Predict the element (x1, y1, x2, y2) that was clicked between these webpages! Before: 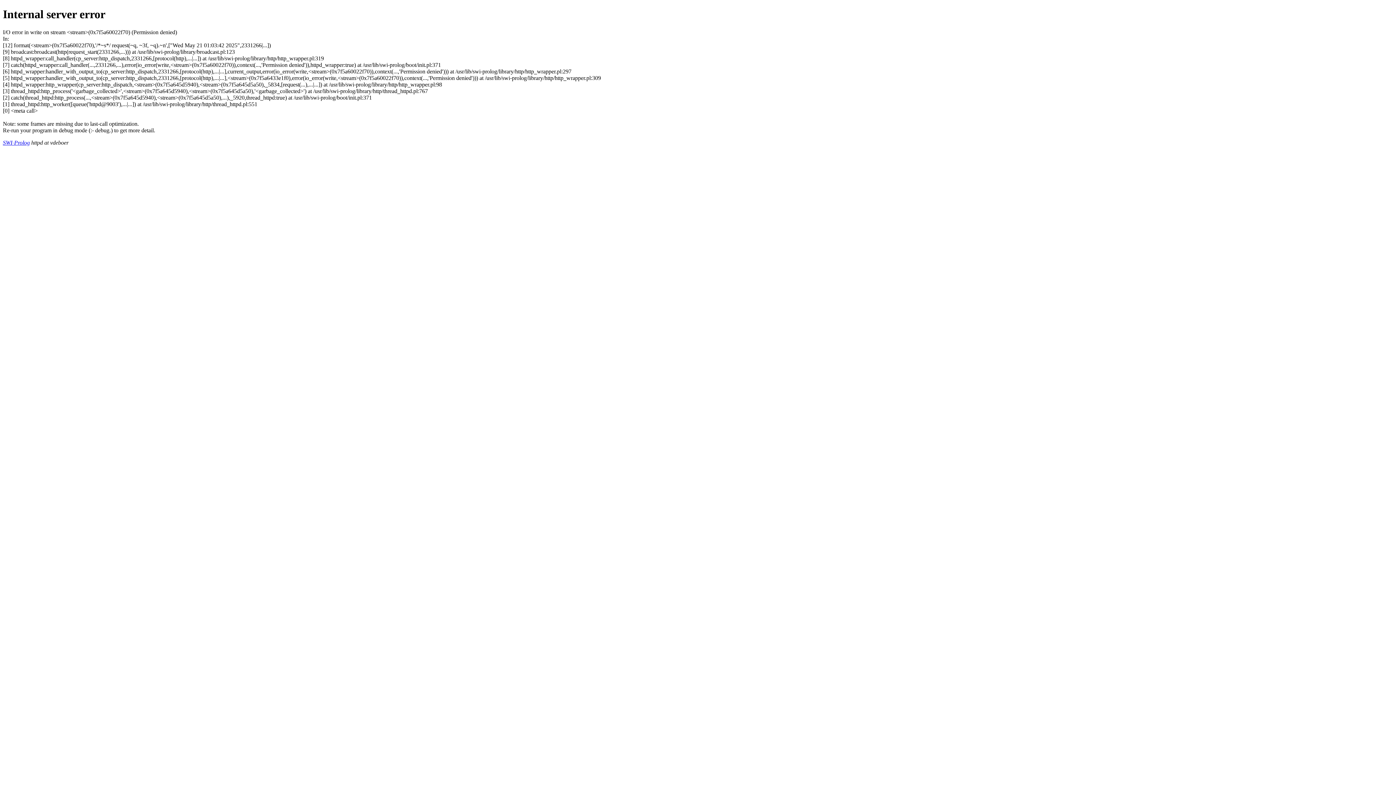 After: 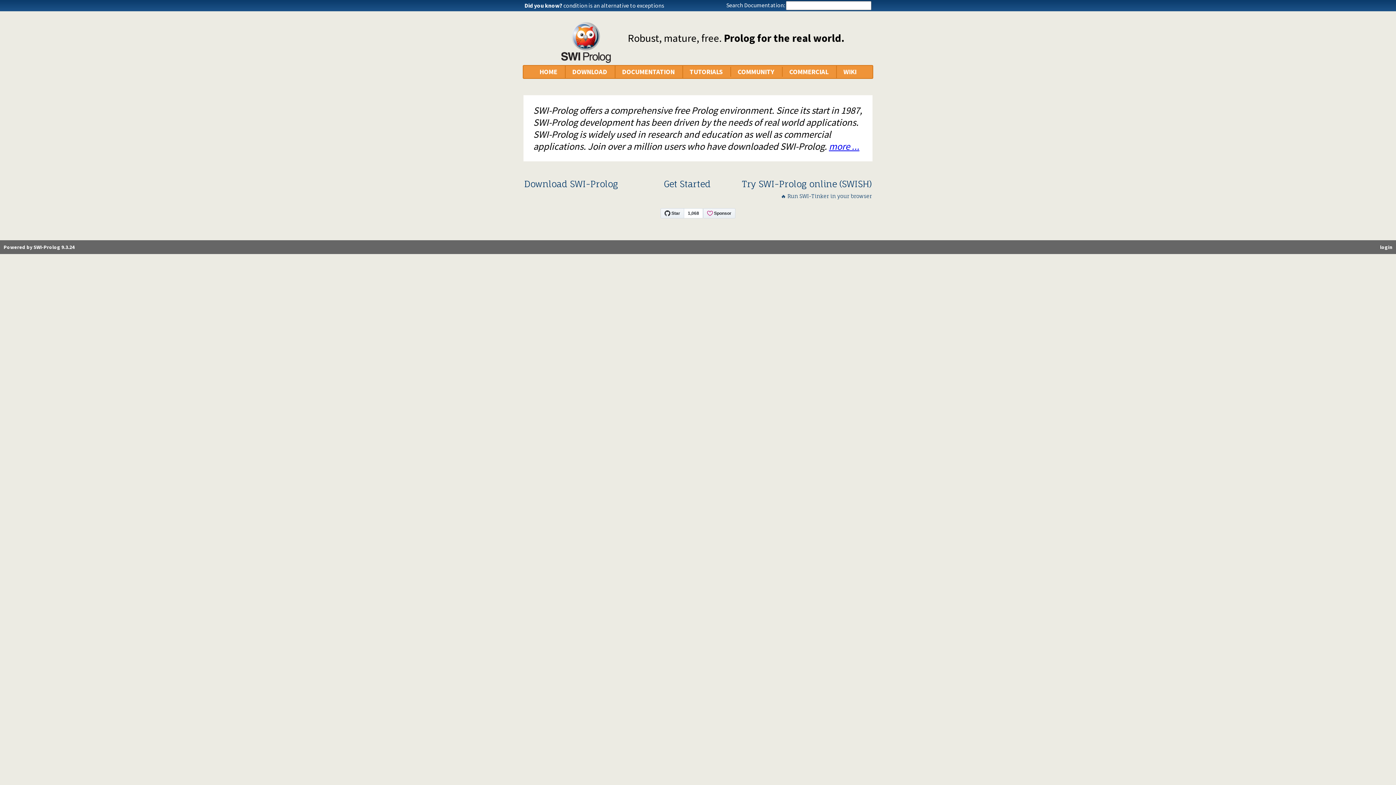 Action: bbox: (2, 139, 29, 145) label: SWI-Prolog